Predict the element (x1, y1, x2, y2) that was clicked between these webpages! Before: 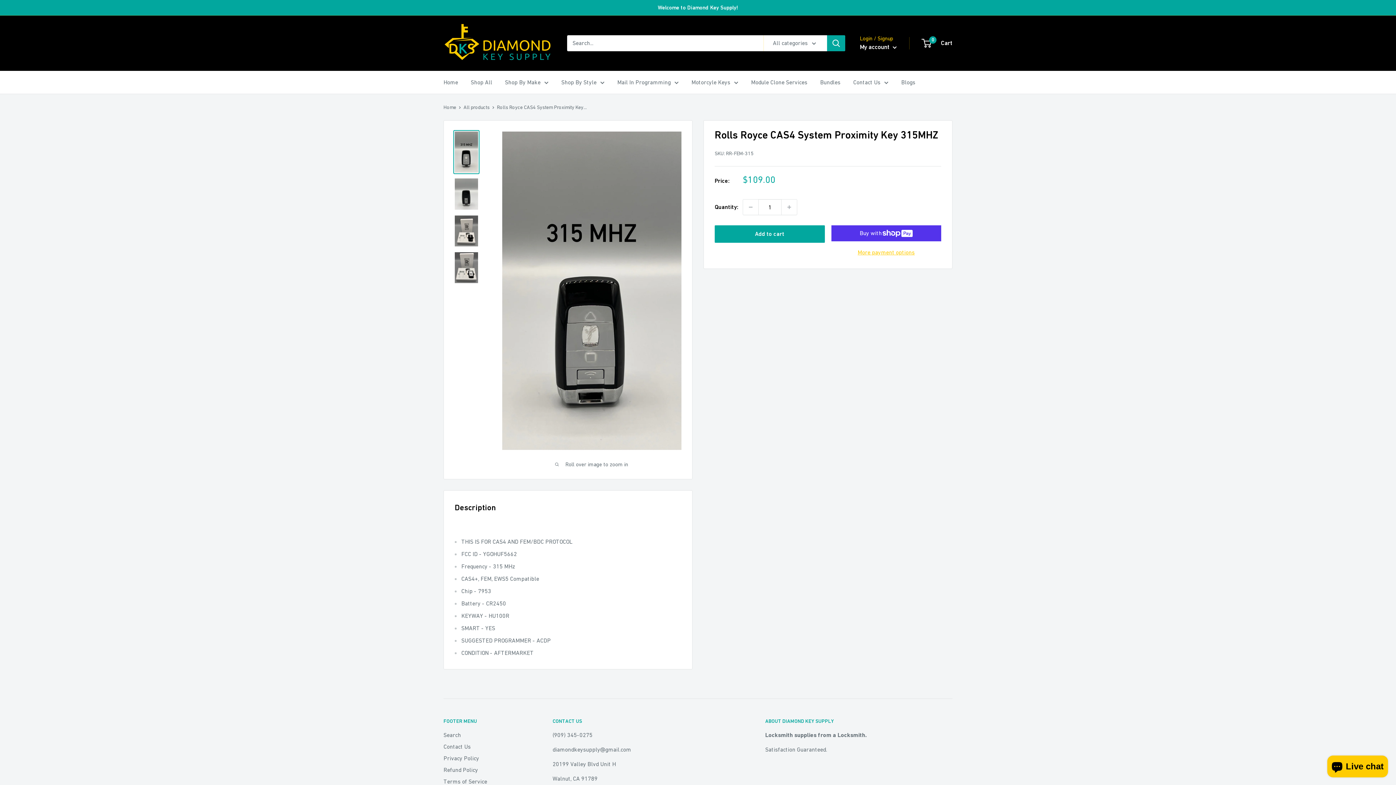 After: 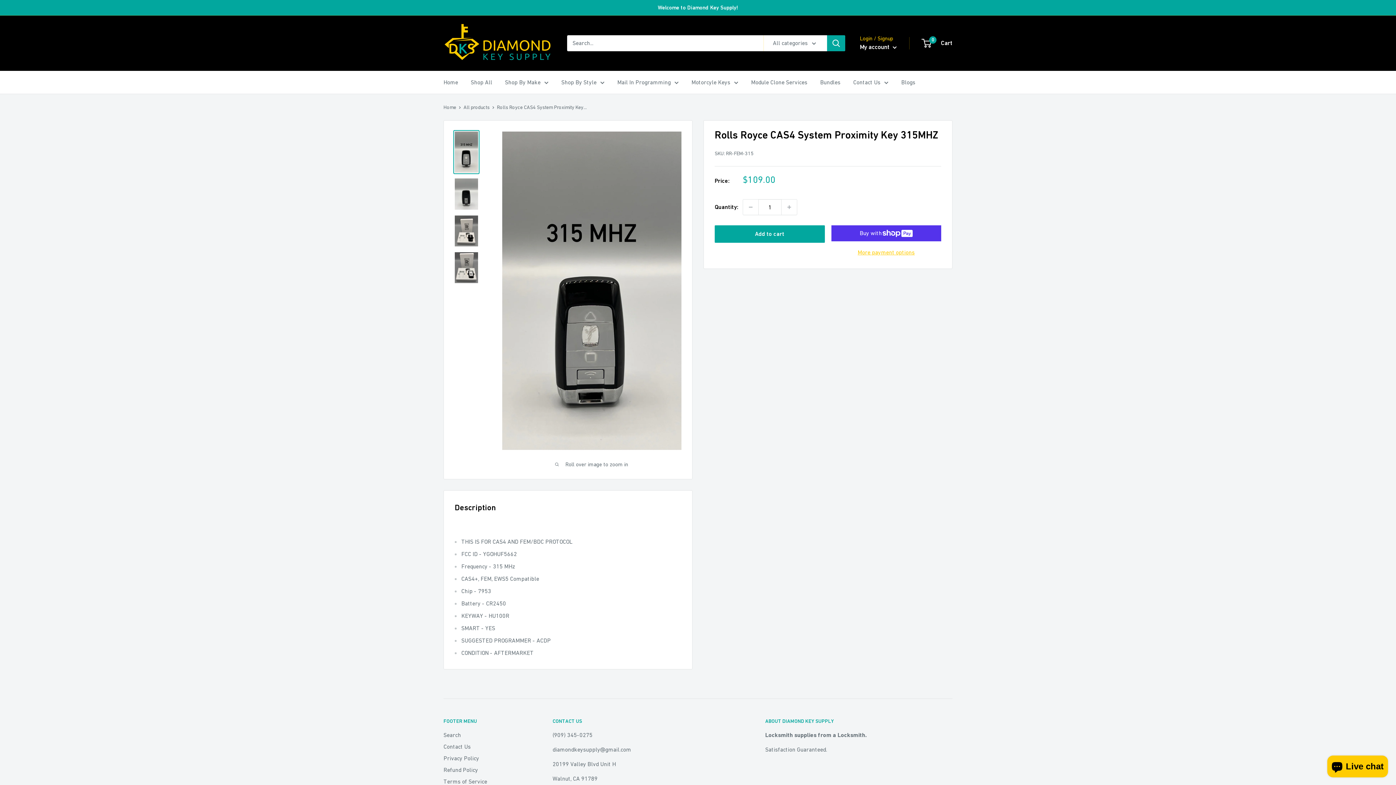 Action: bbox: (453, 130, 479, 174)